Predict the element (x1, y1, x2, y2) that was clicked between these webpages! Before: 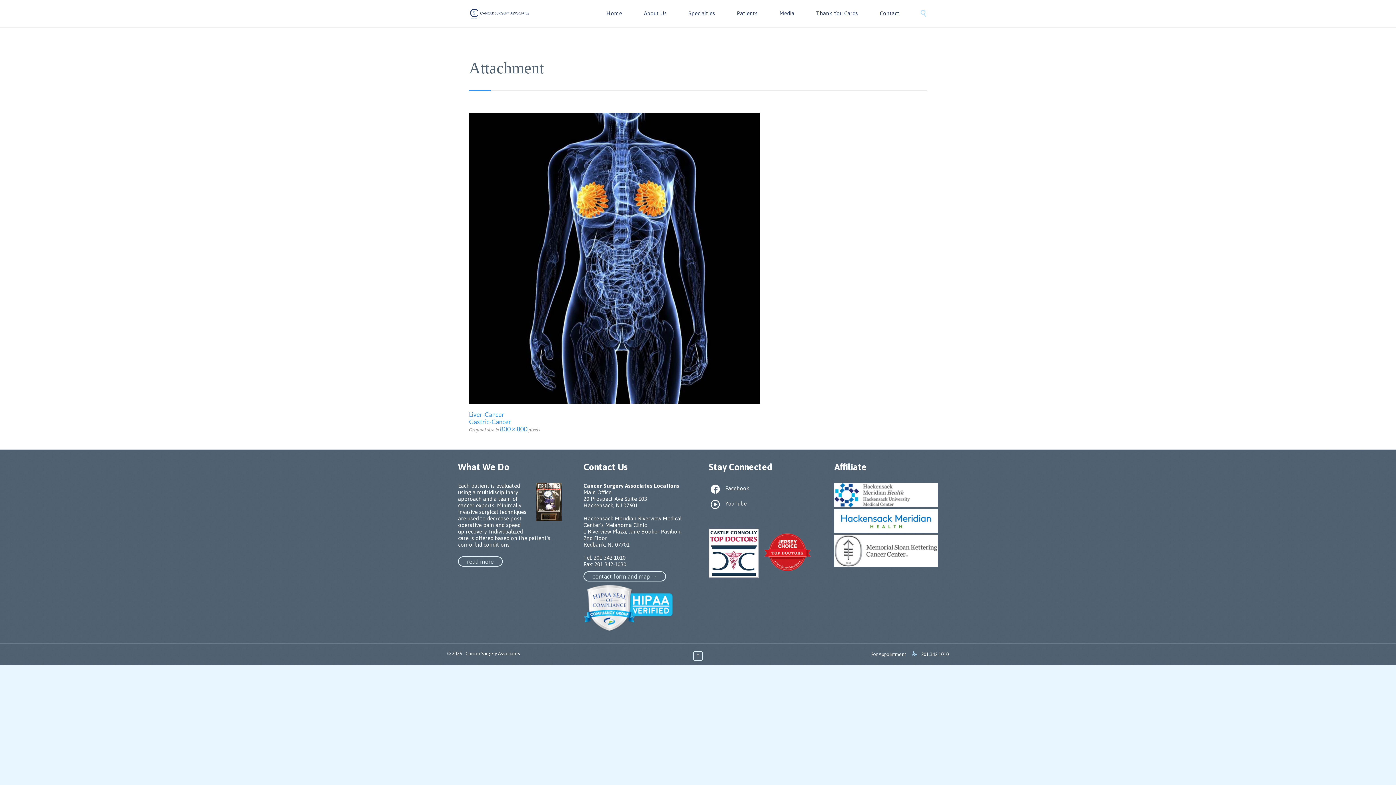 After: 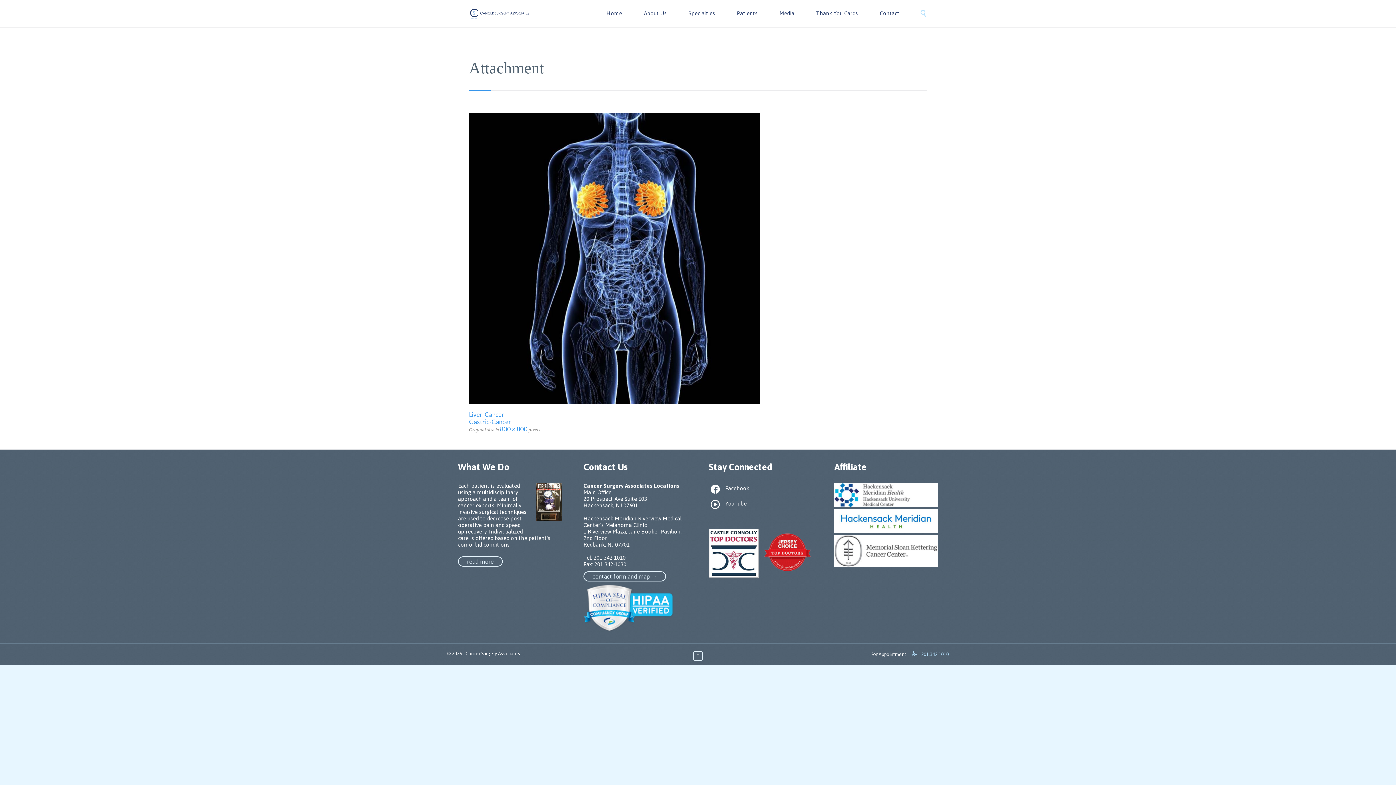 Action: bbox: (921, 651, 949, 657) label: 201.342.1010